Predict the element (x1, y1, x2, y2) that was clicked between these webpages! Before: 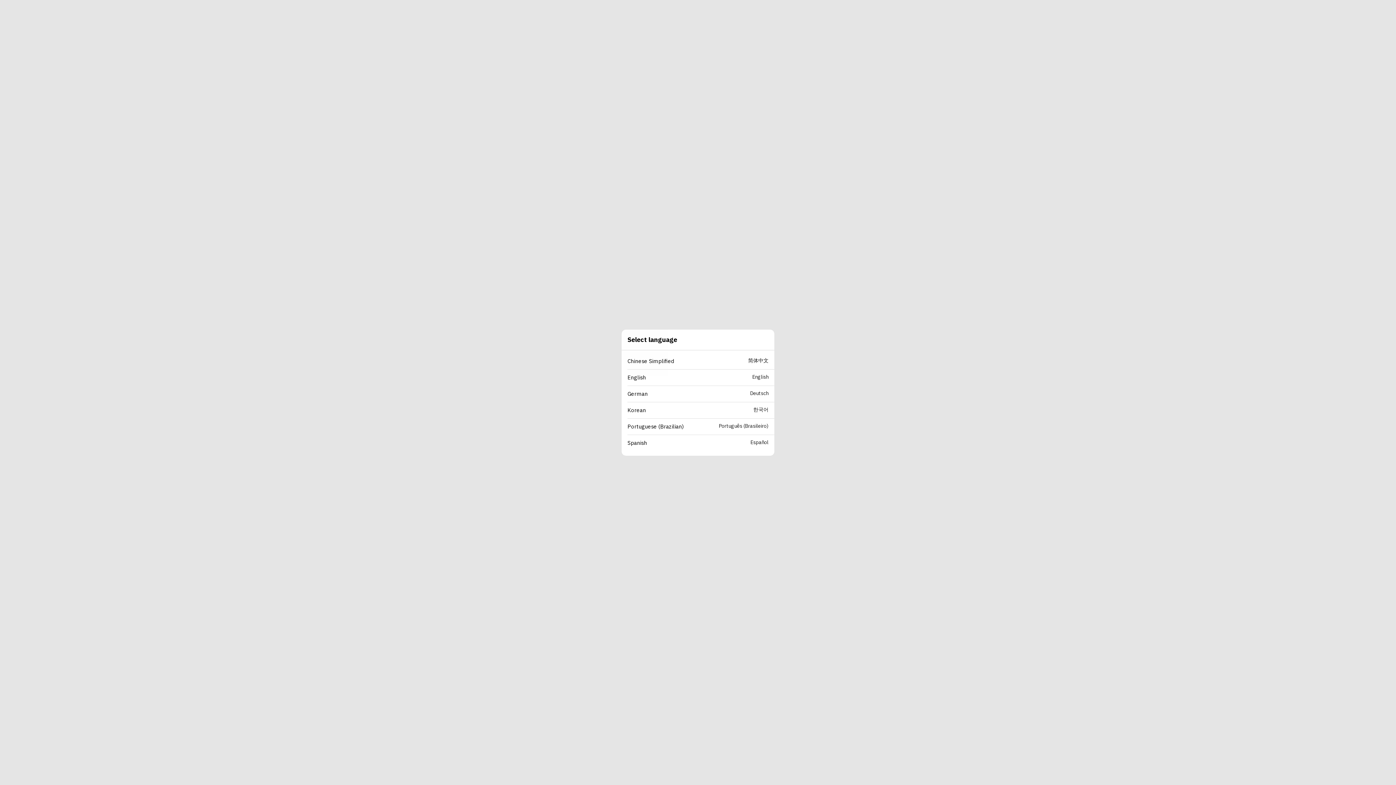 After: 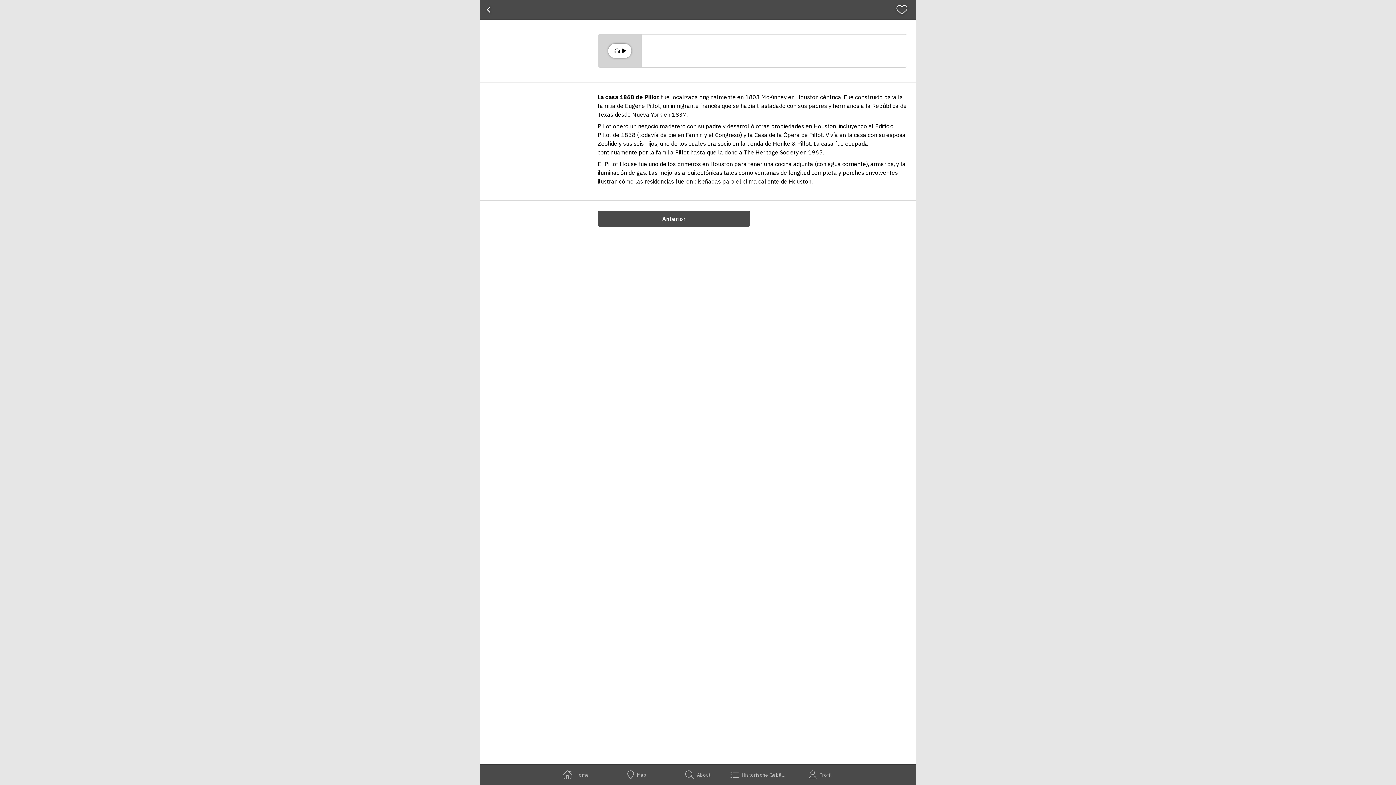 Action: label: German

Deutsch bbox: (627, 386, 774, 402)